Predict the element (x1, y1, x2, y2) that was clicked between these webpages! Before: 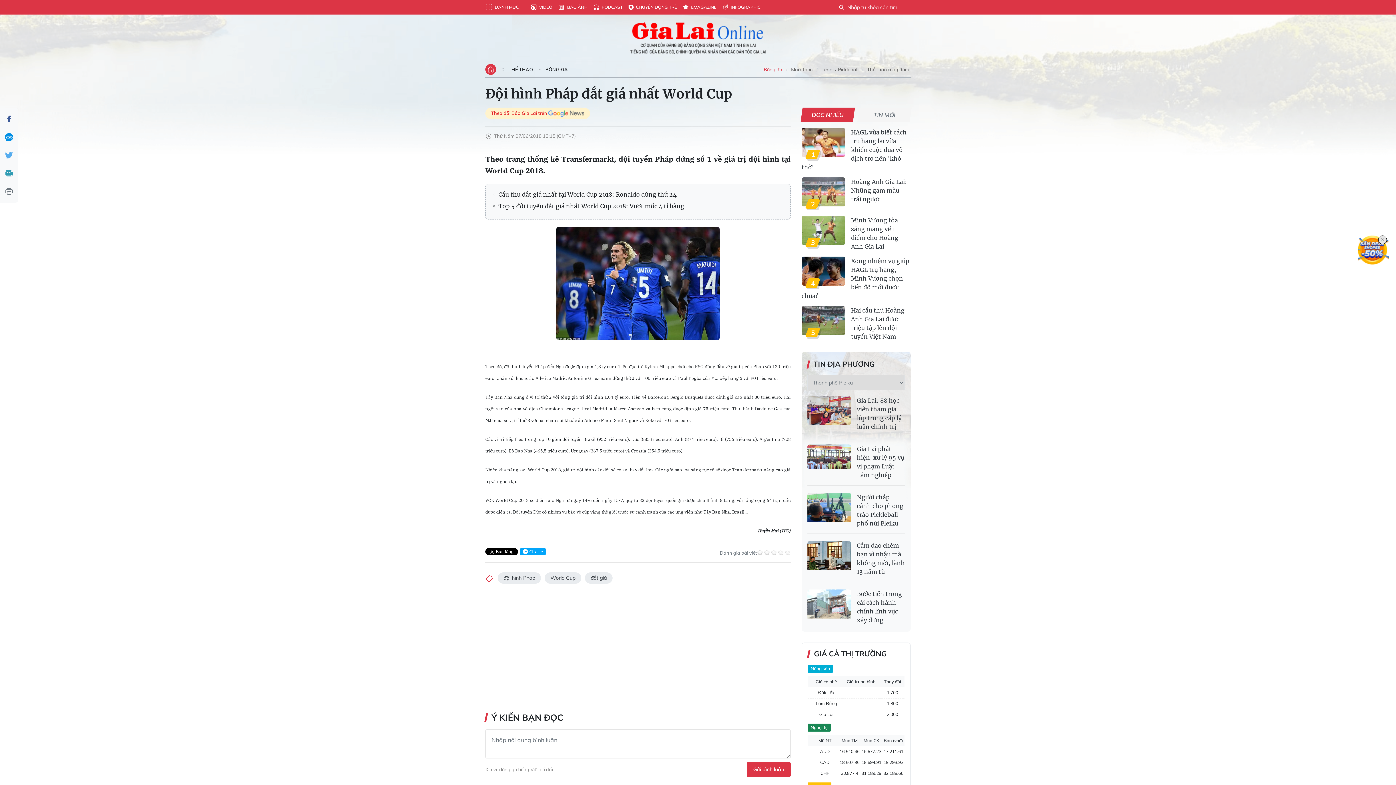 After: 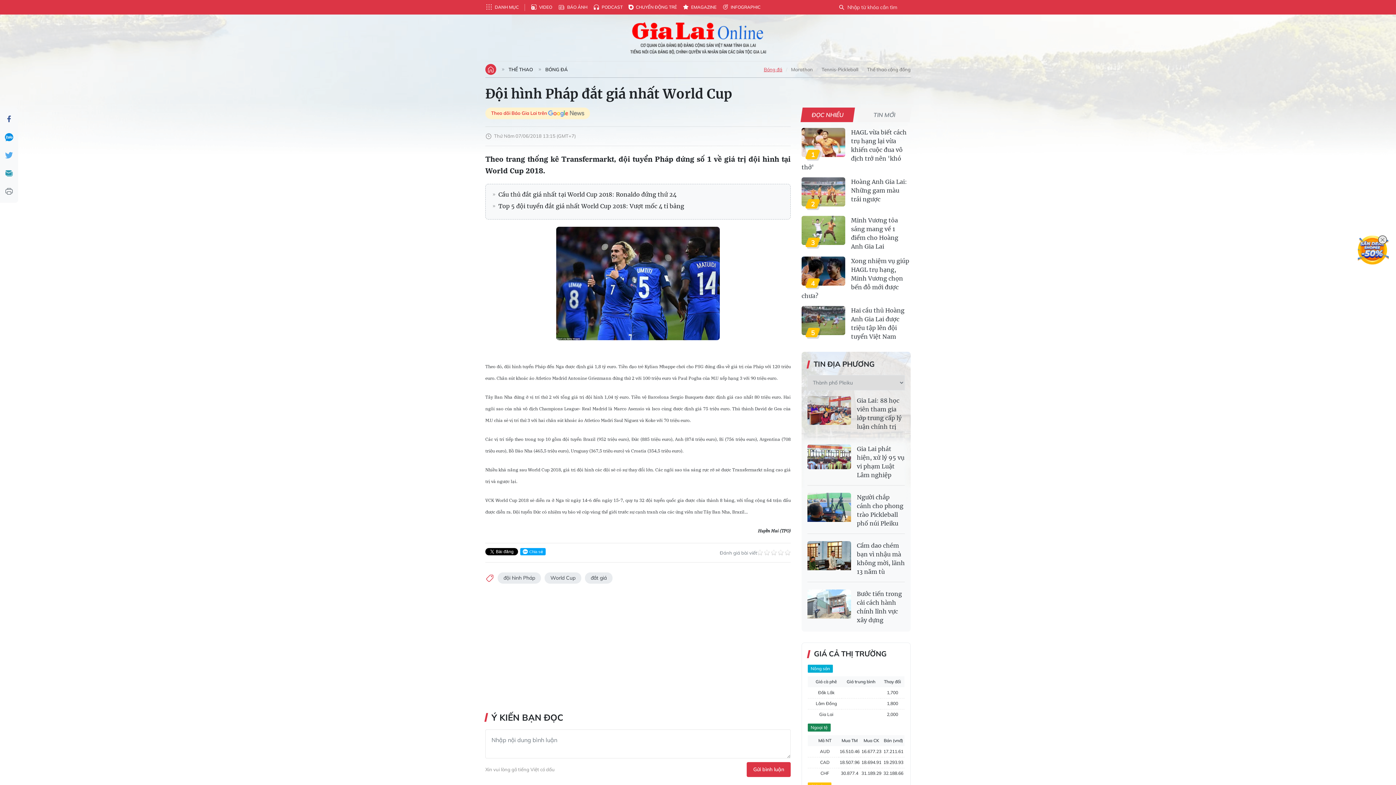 Action: bbox: (0, 128, 18, 146)